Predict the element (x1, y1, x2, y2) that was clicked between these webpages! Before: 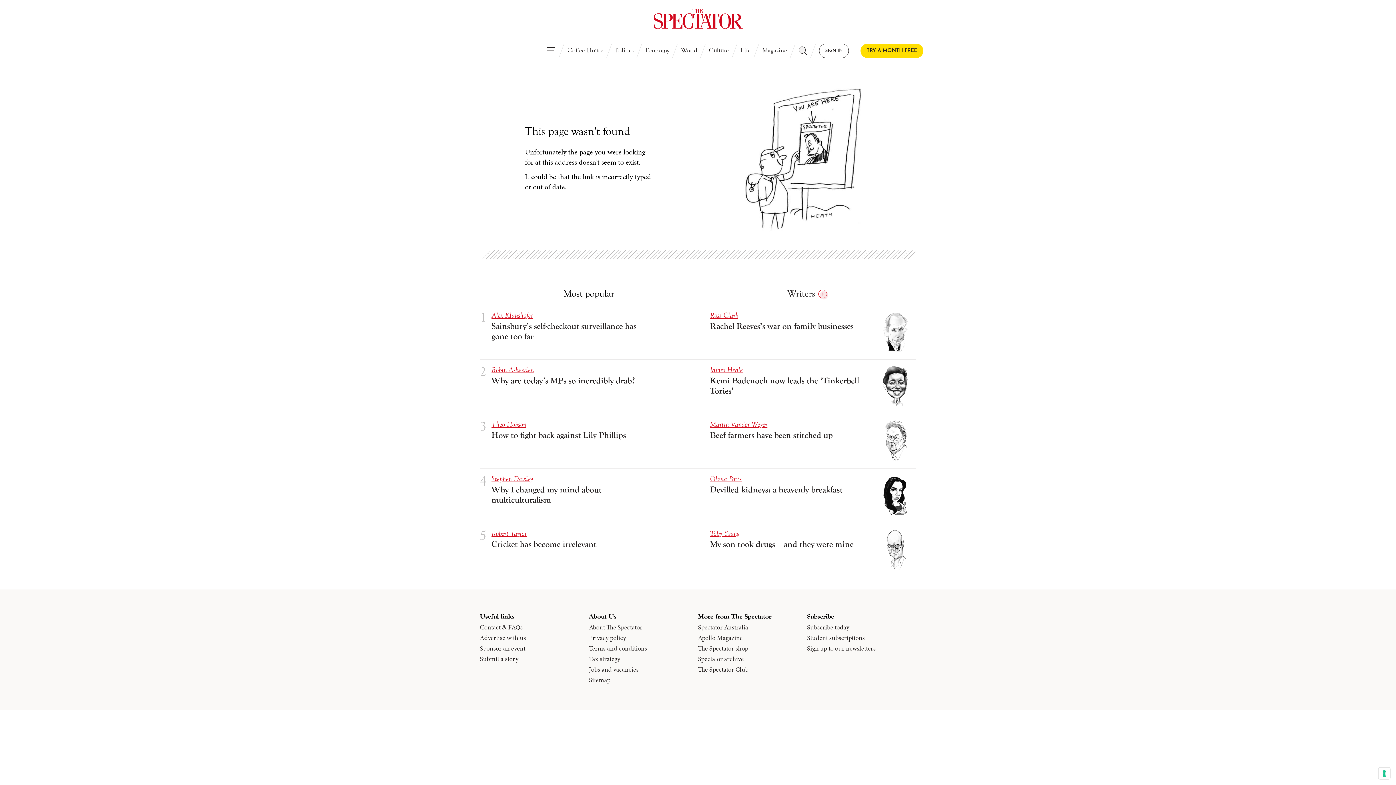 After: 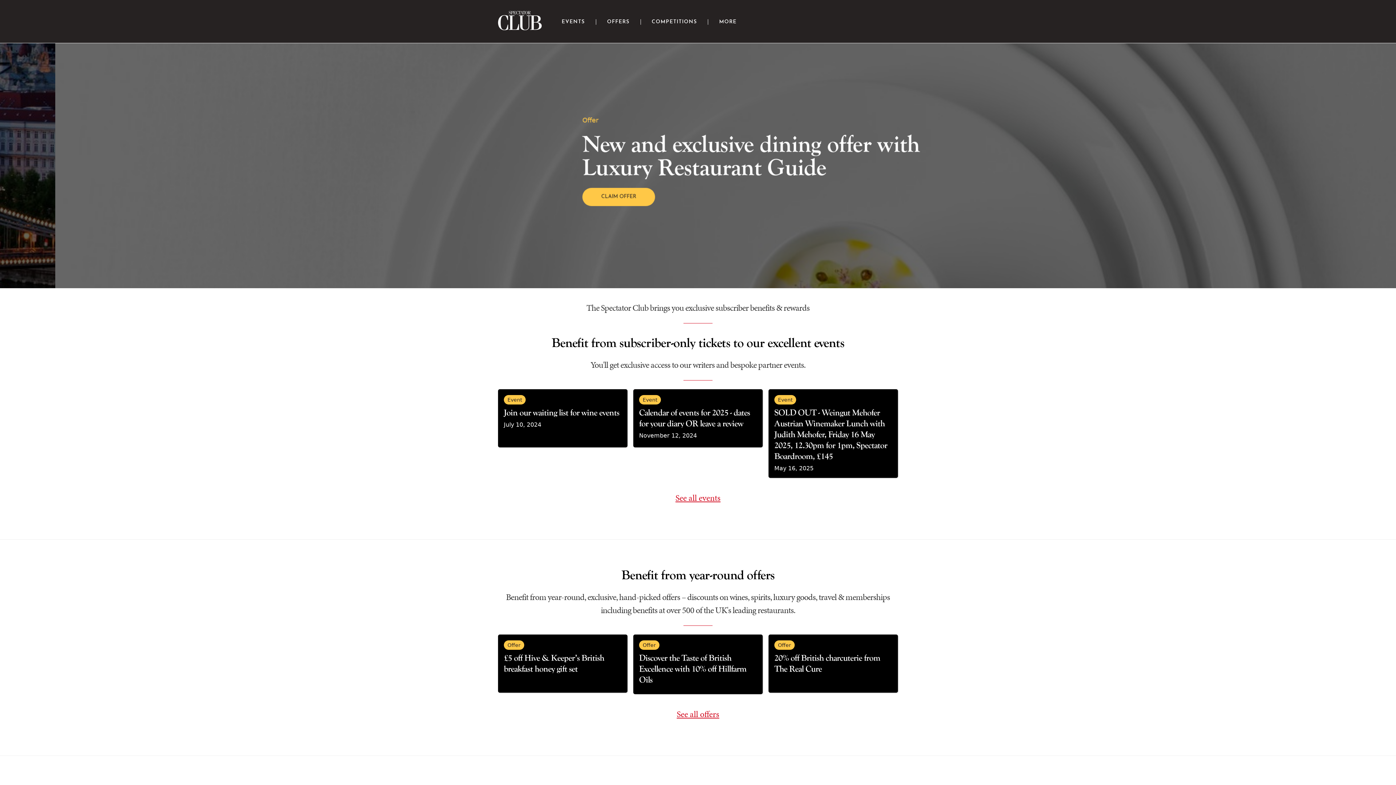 Action: bbox: (698, 665, 748, 673) label: The Spectator Club